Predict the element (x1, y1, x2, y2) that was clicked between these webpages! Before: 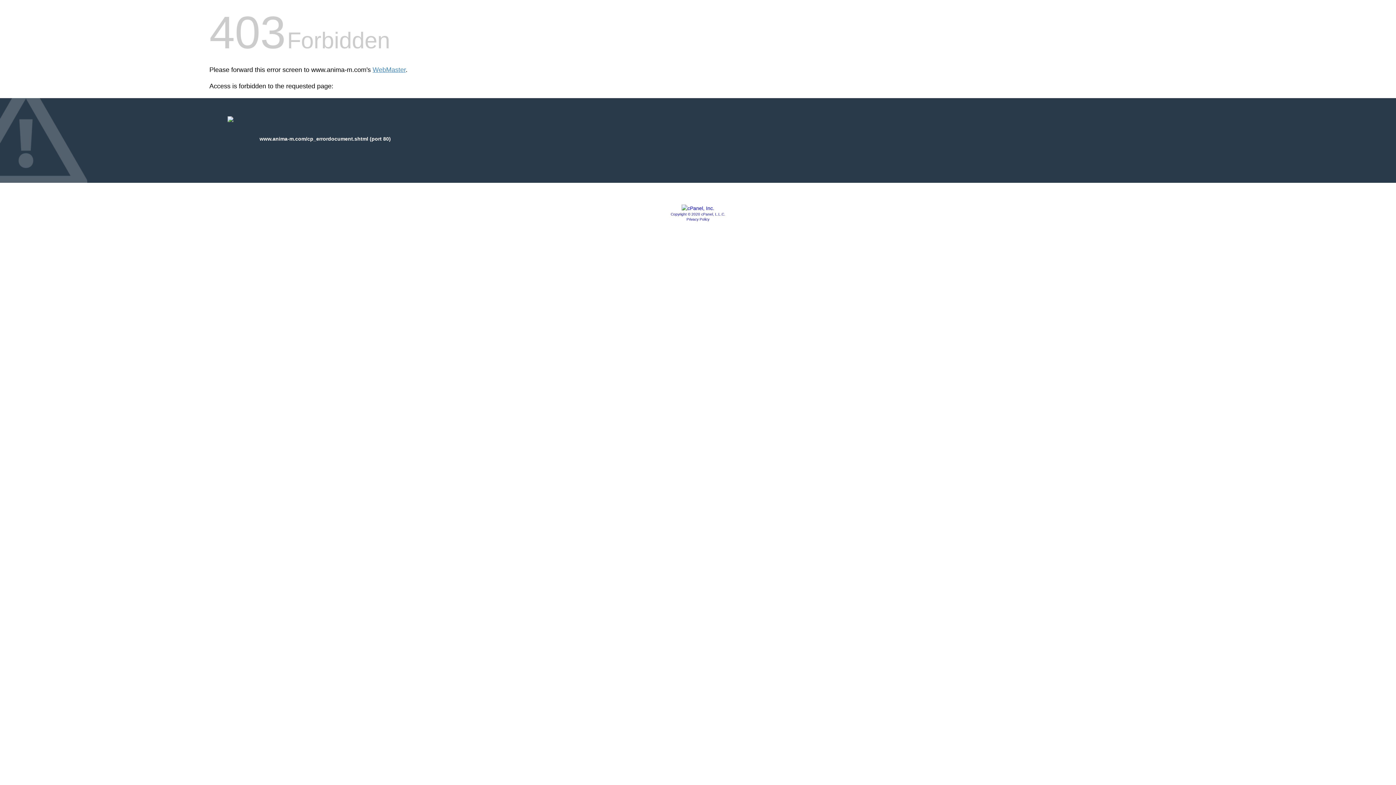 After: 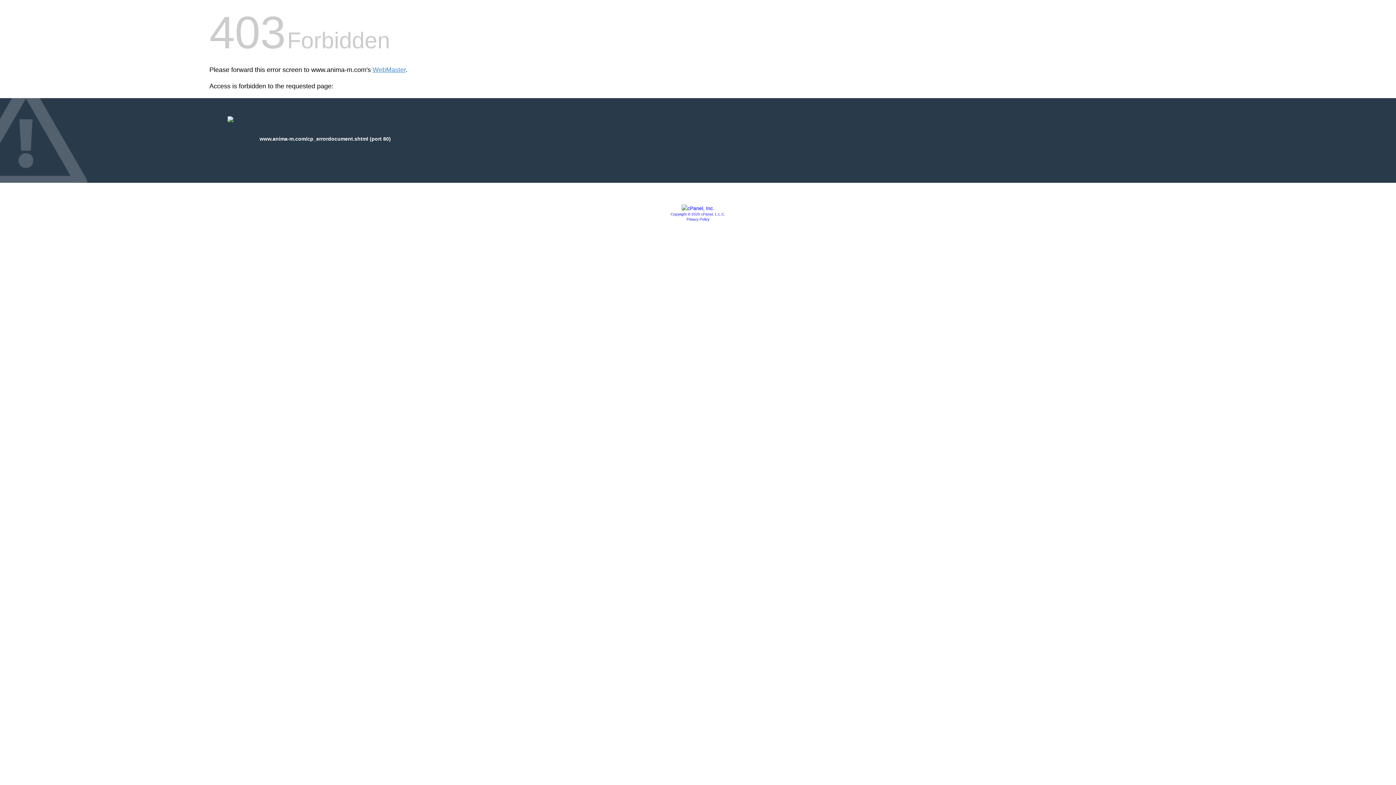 Action: bbox: (686, 217, 709, 221) label: Privacy Policy